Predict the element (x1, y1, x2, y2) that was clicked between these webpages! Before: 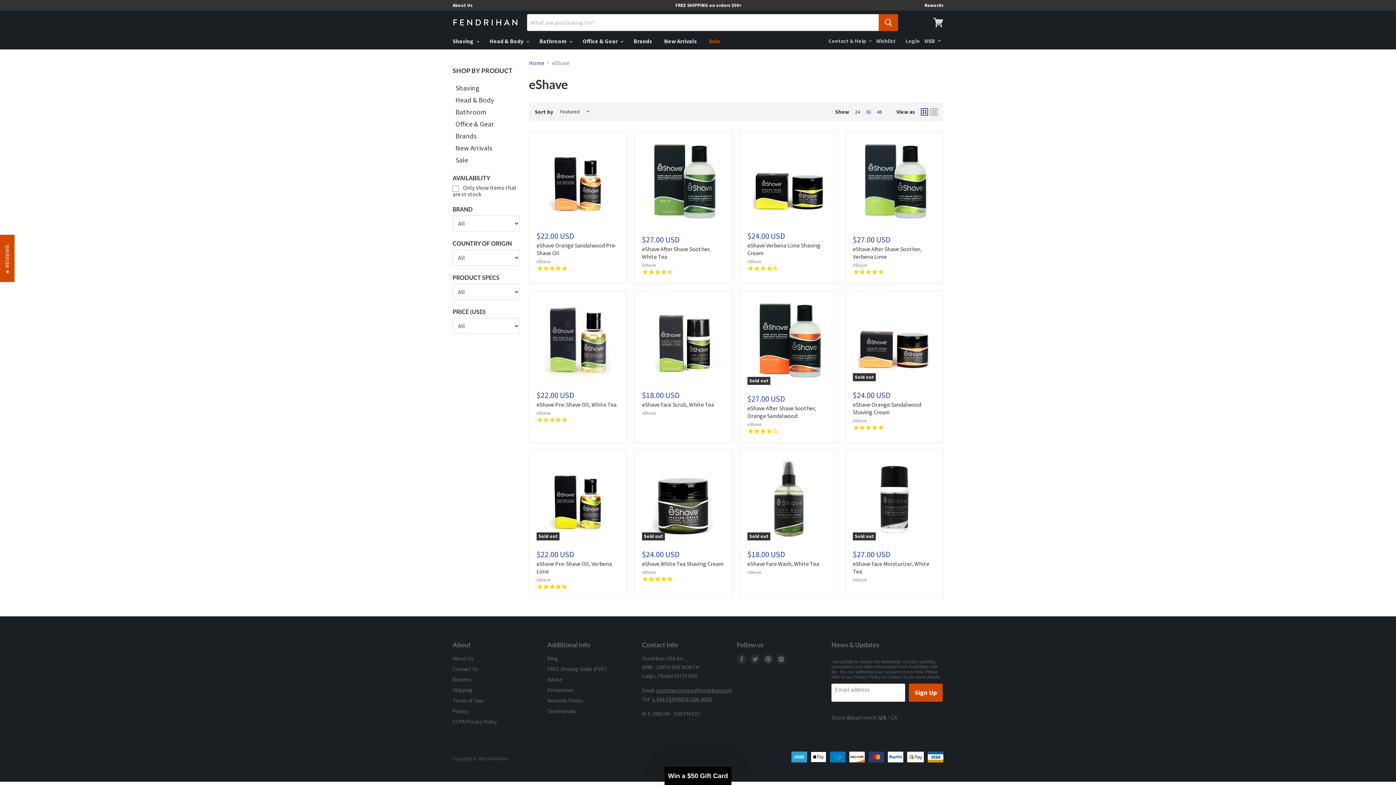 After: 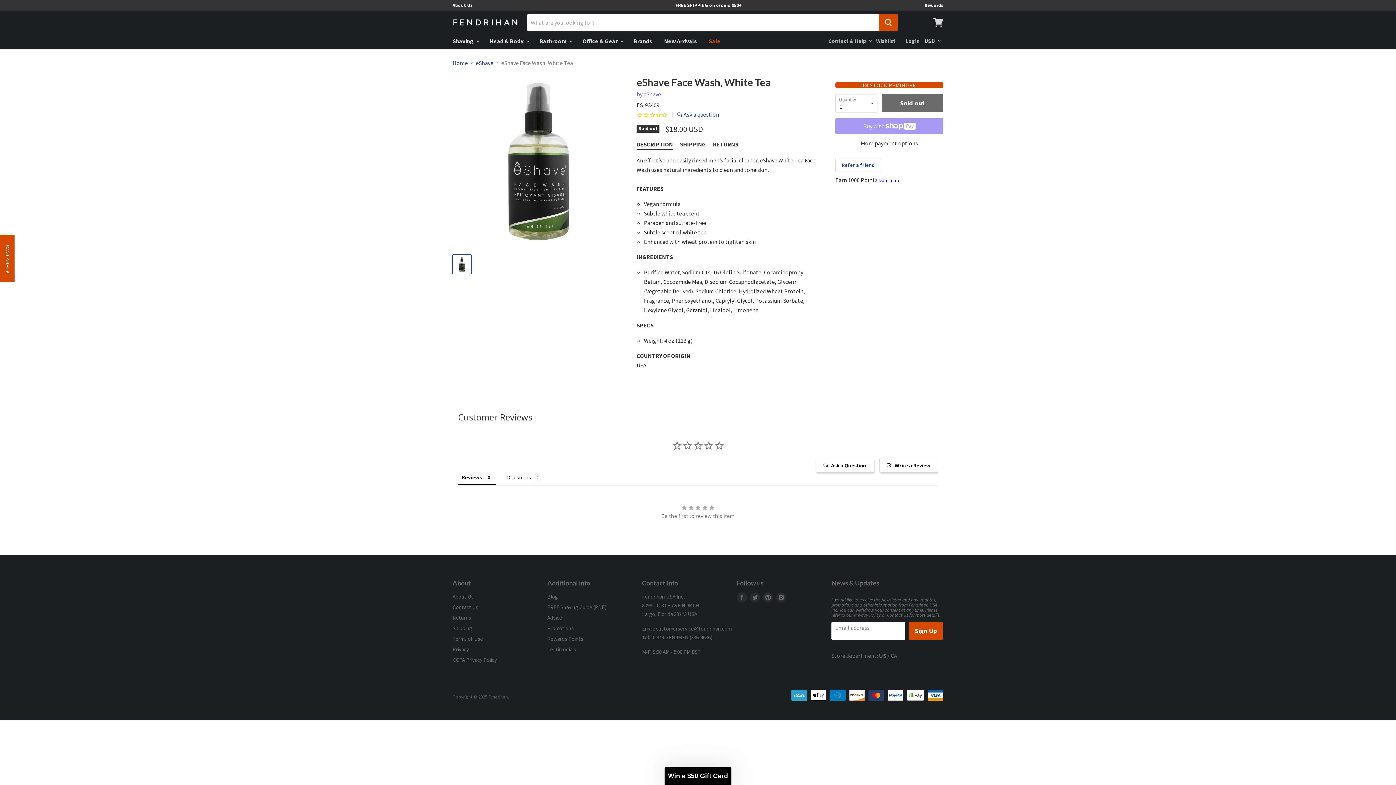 Action: bbox: (747, 560, 819, 567) label: eShave Face Wash, White Tea